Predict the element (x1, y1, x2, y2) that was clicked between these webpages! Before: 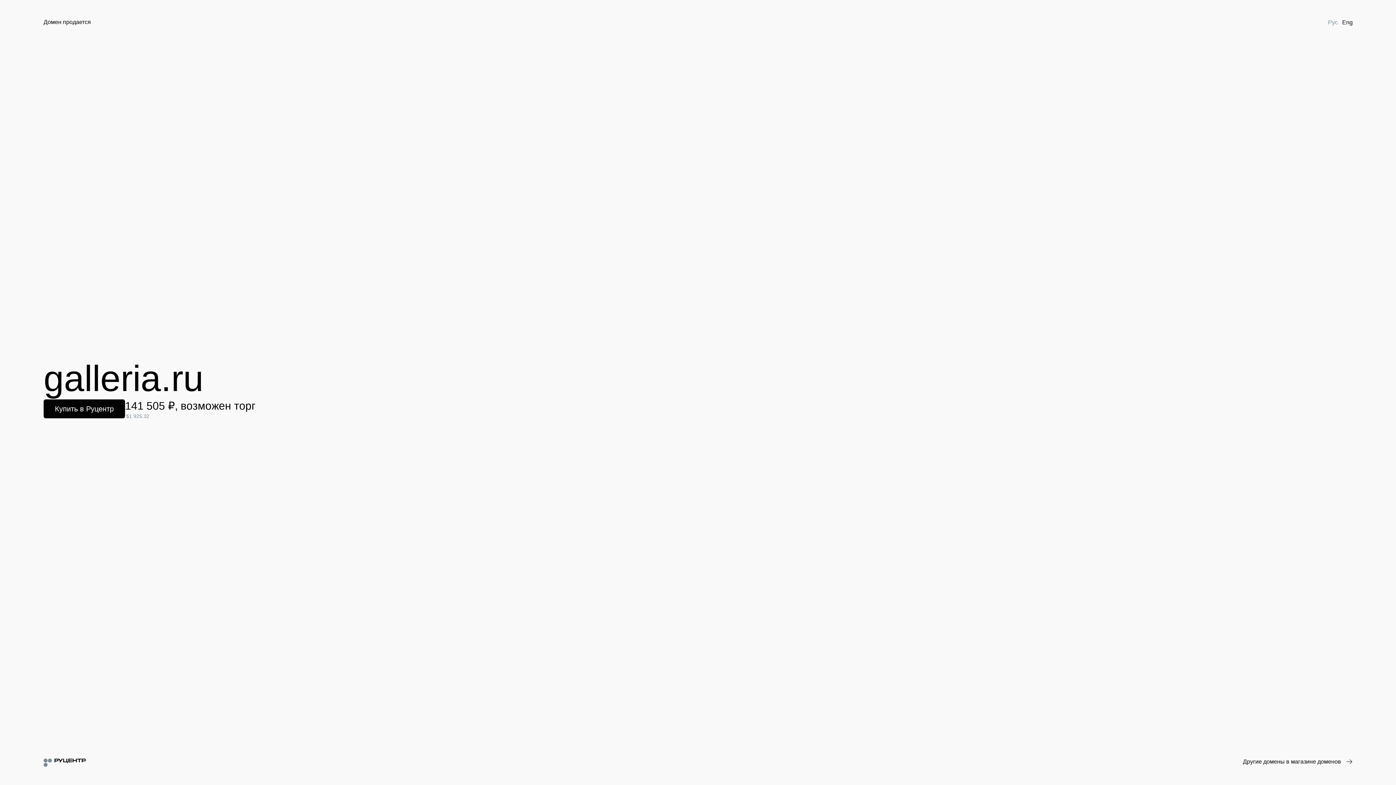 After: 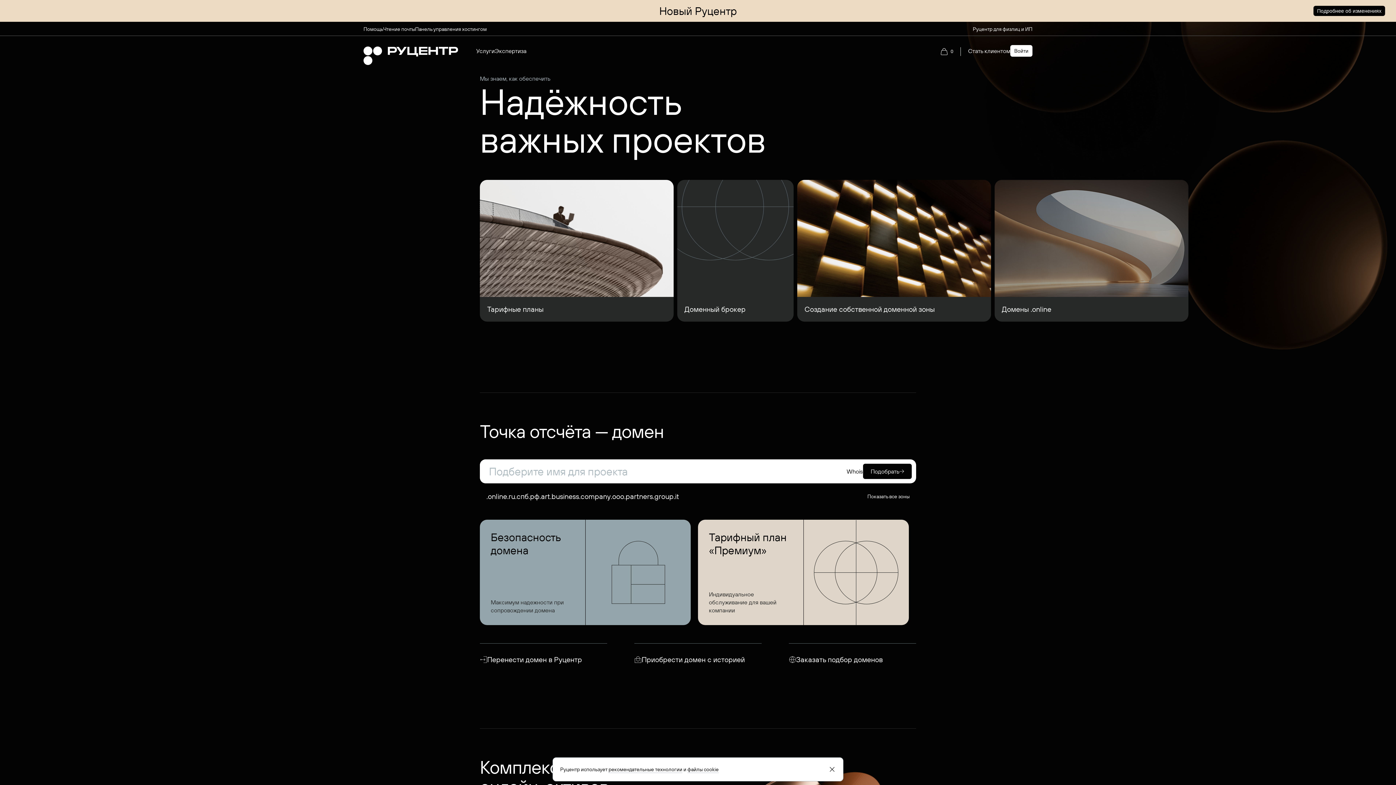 Action: bbox: (43, 758, 85, 767)